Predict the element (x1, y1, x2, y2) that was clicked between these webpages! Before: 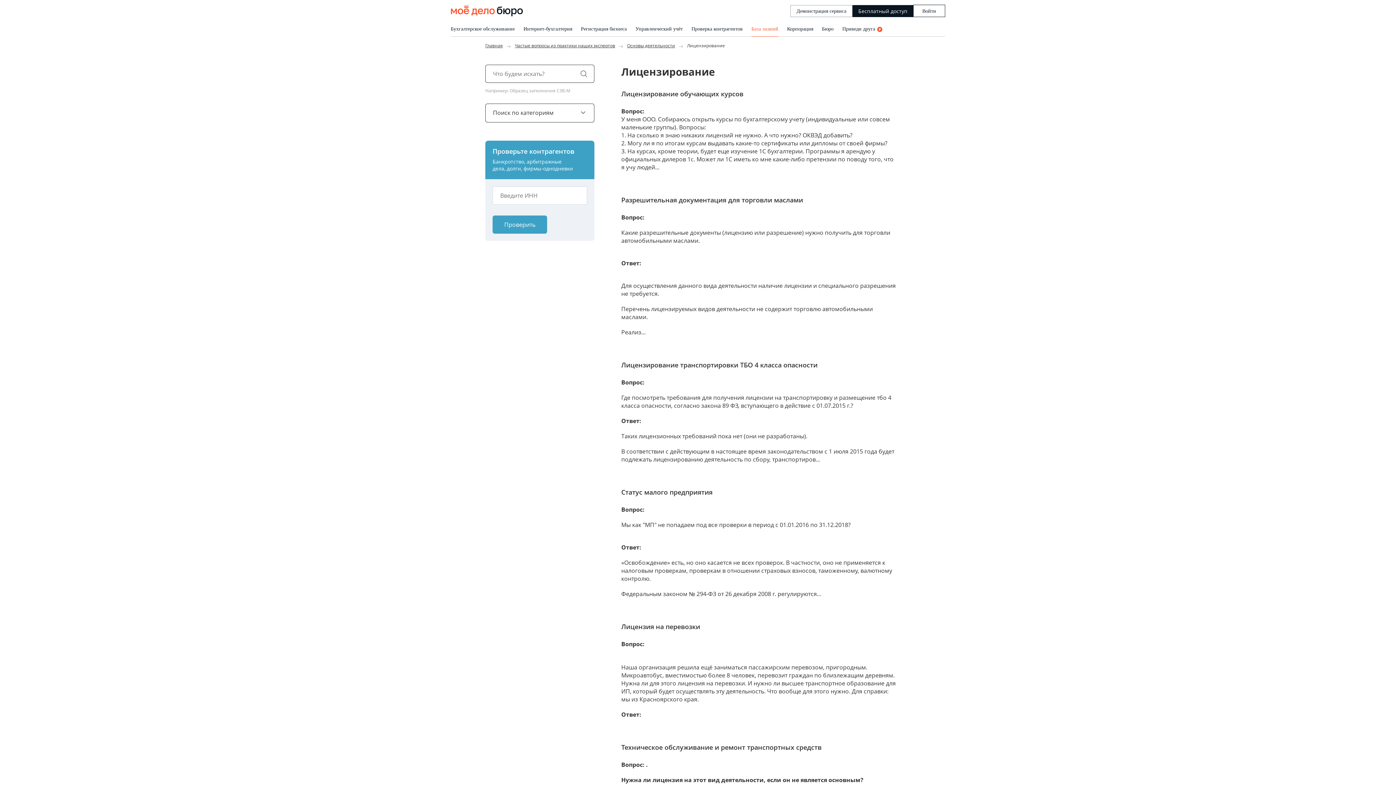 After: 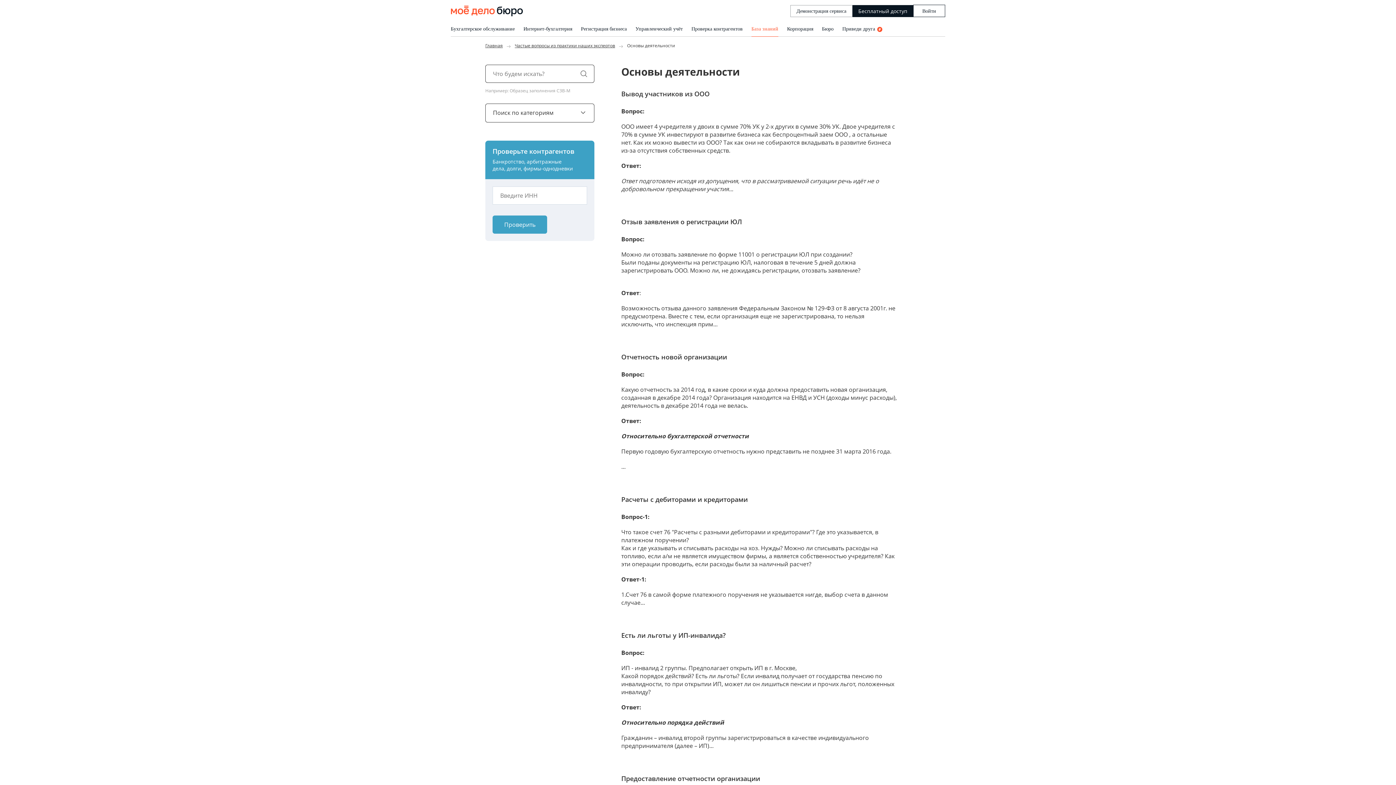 Action: bbox: (627, 42, 675, 48) label: Основы деятельности